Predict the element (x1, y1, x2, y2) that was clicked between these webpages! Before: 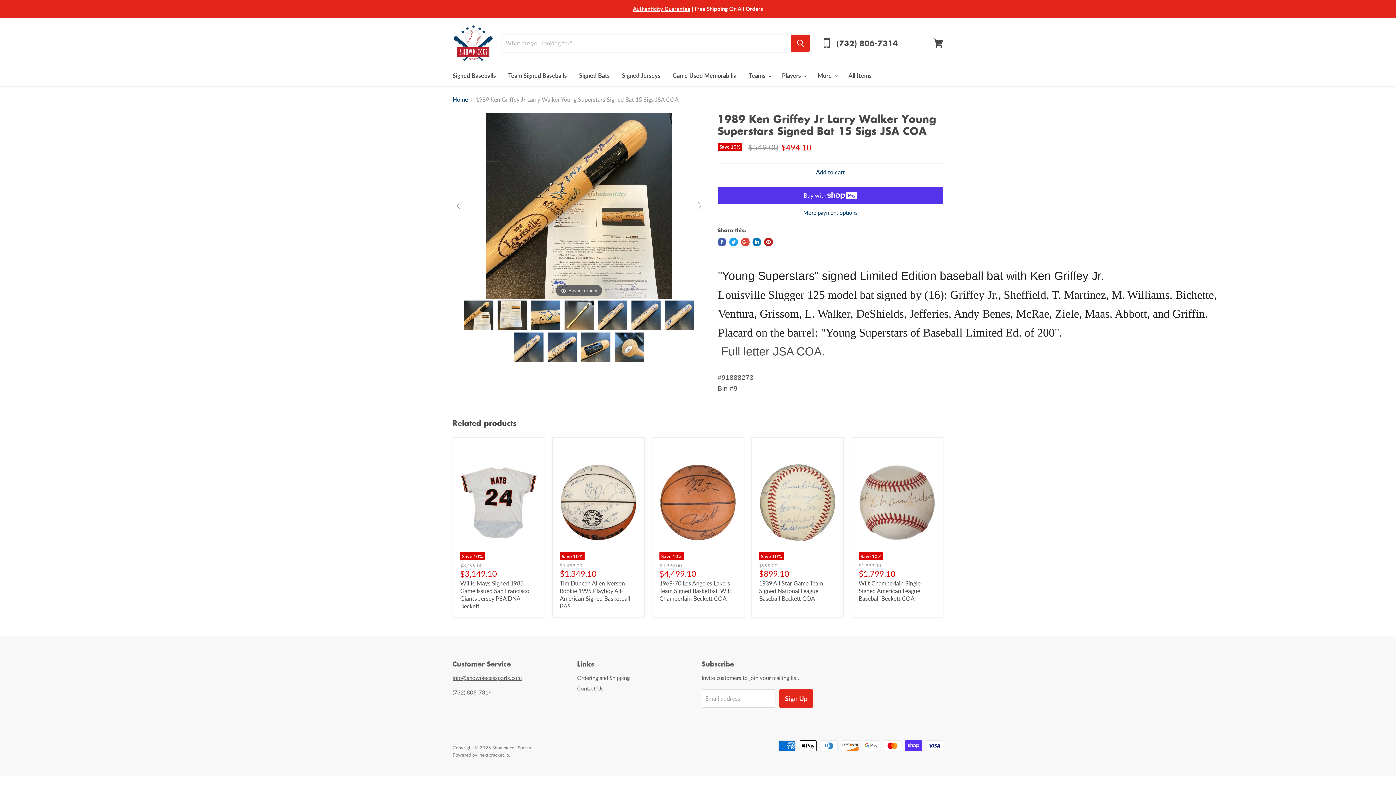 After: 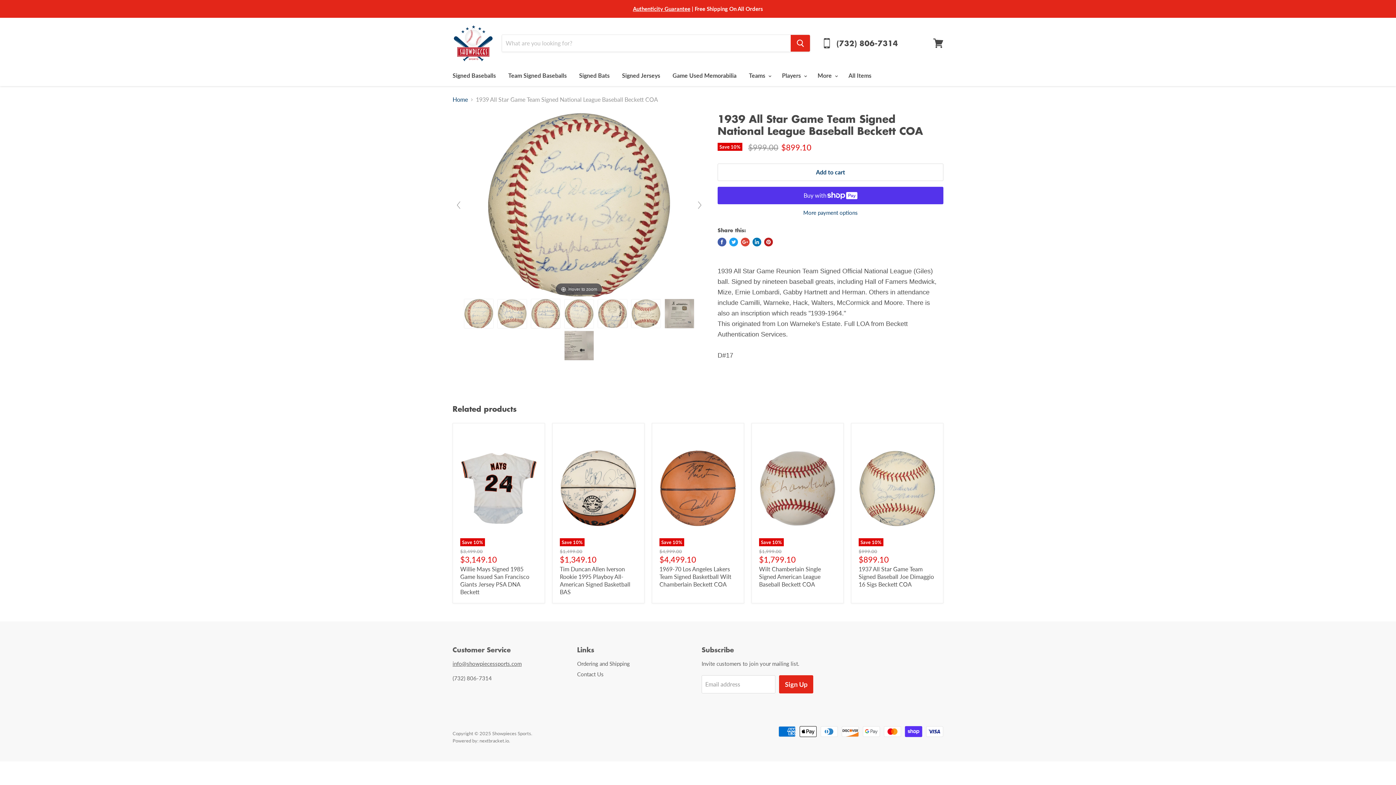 Action: bbox: (759, 580, 823, 602) label: 1939 All Star Game Team Signed National League Baseball Beckett COA